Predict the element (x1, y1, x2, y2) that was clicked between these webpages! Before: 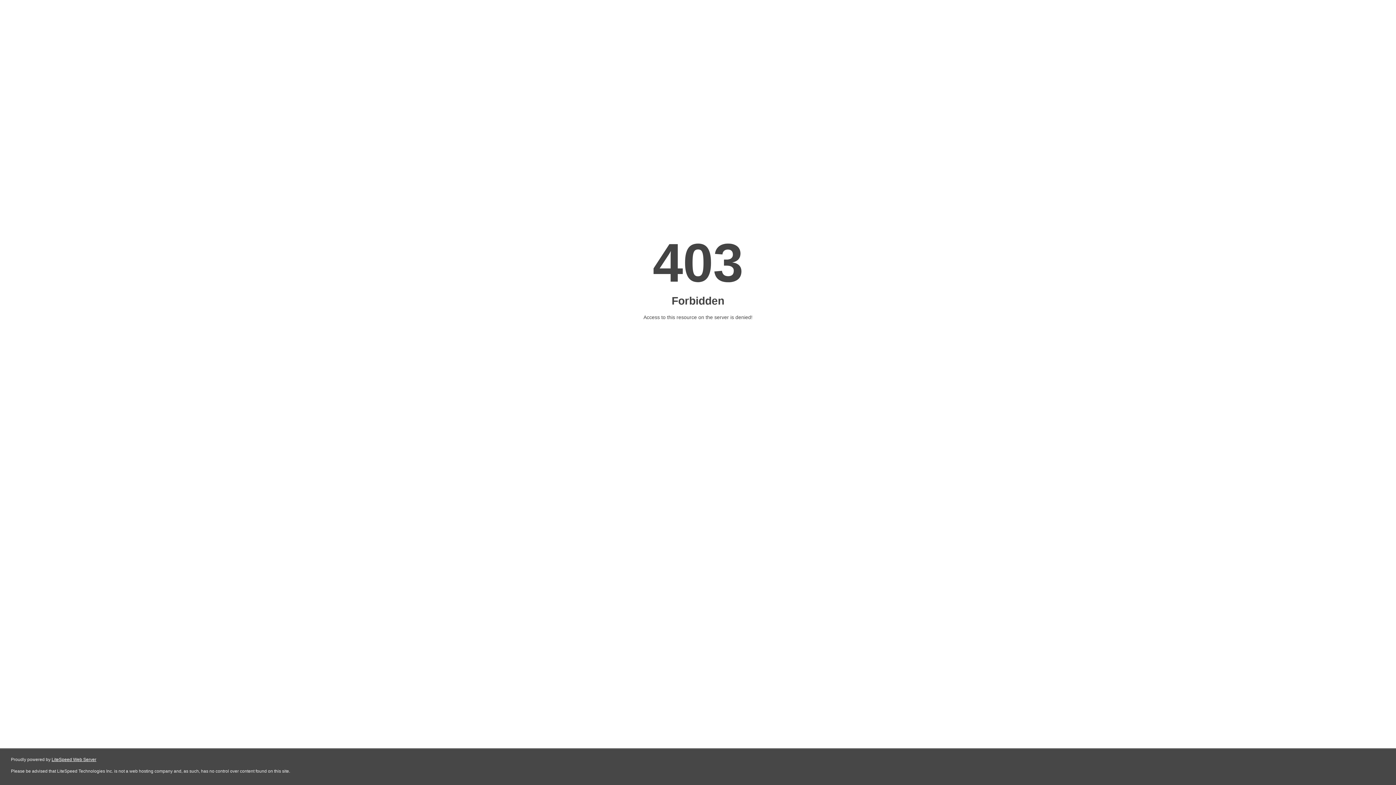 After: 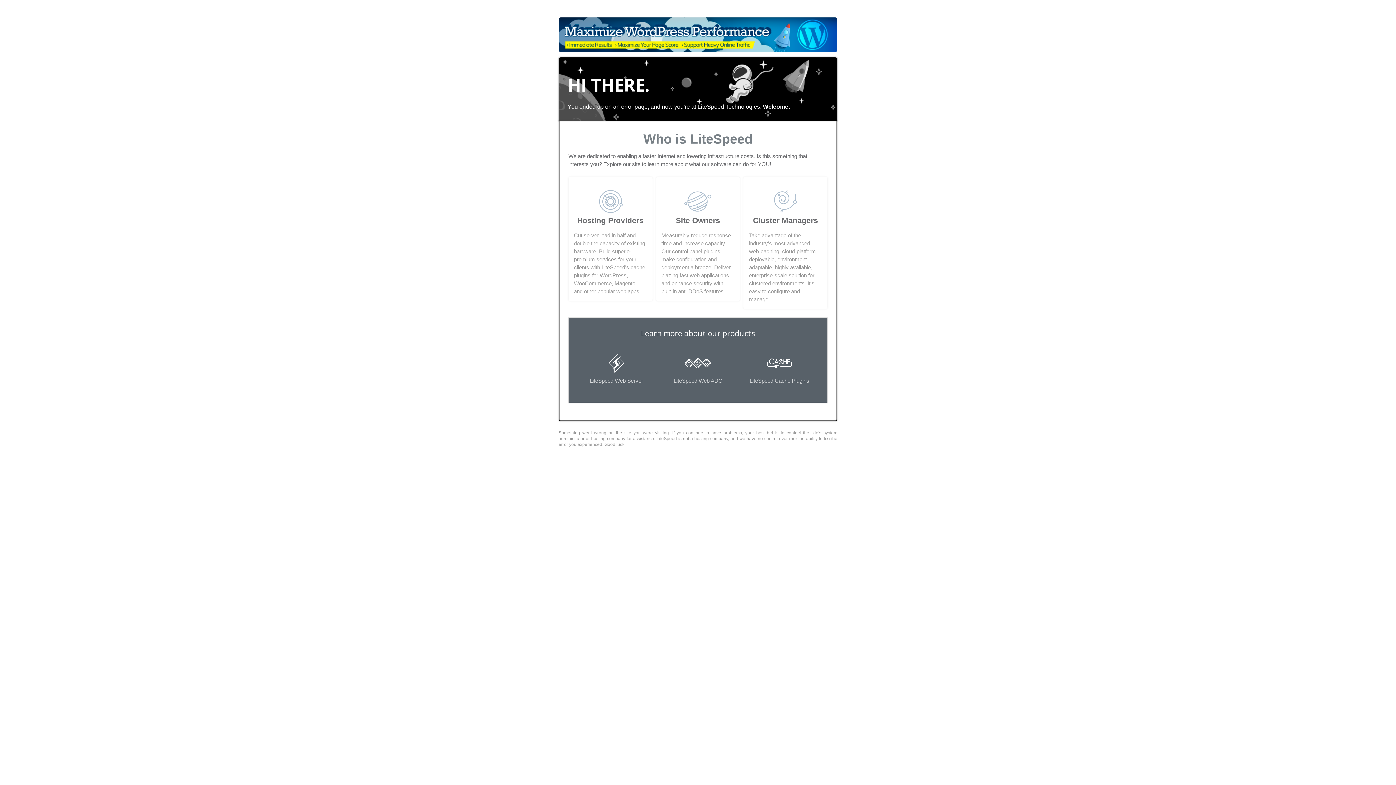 Action: label: LiteSpeed Web Server bbox: (51, 757, 96, 762)